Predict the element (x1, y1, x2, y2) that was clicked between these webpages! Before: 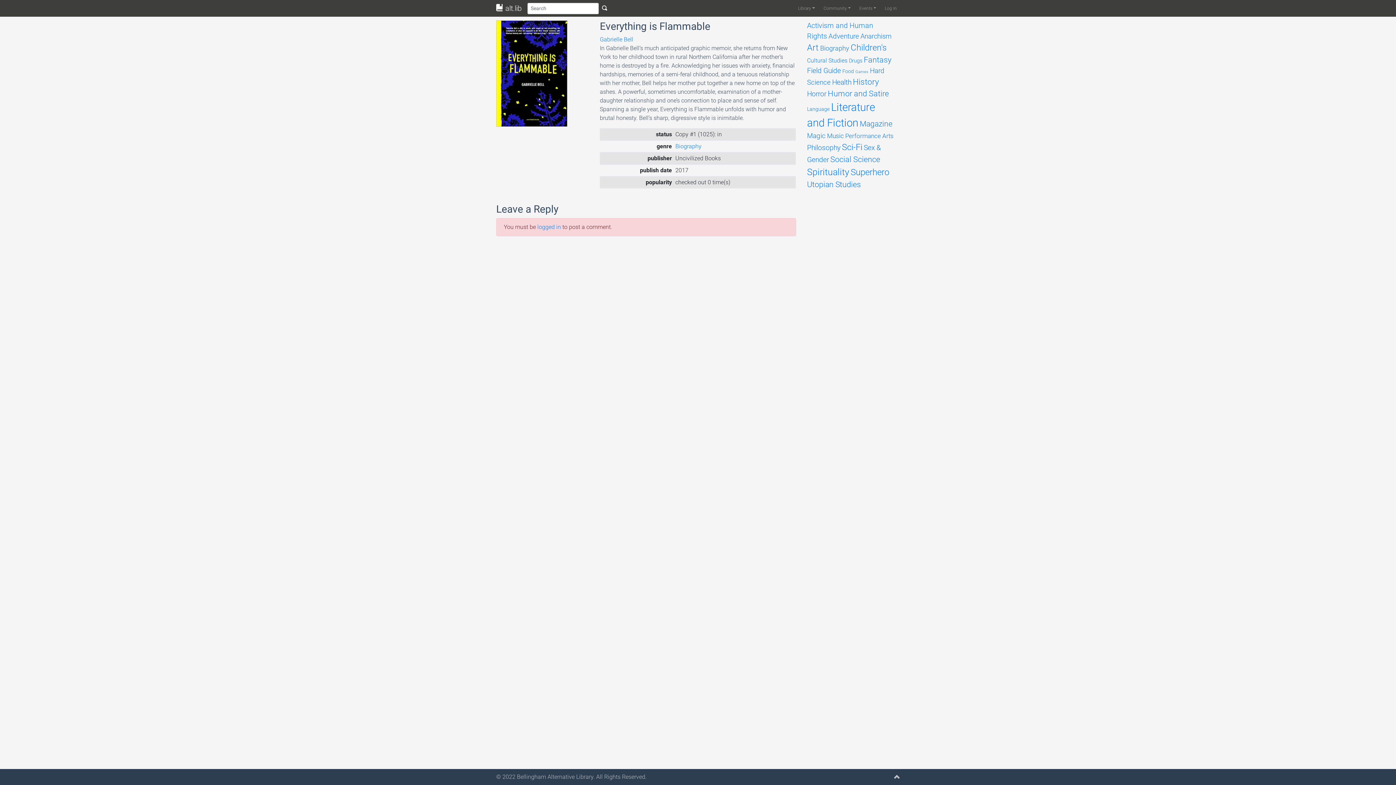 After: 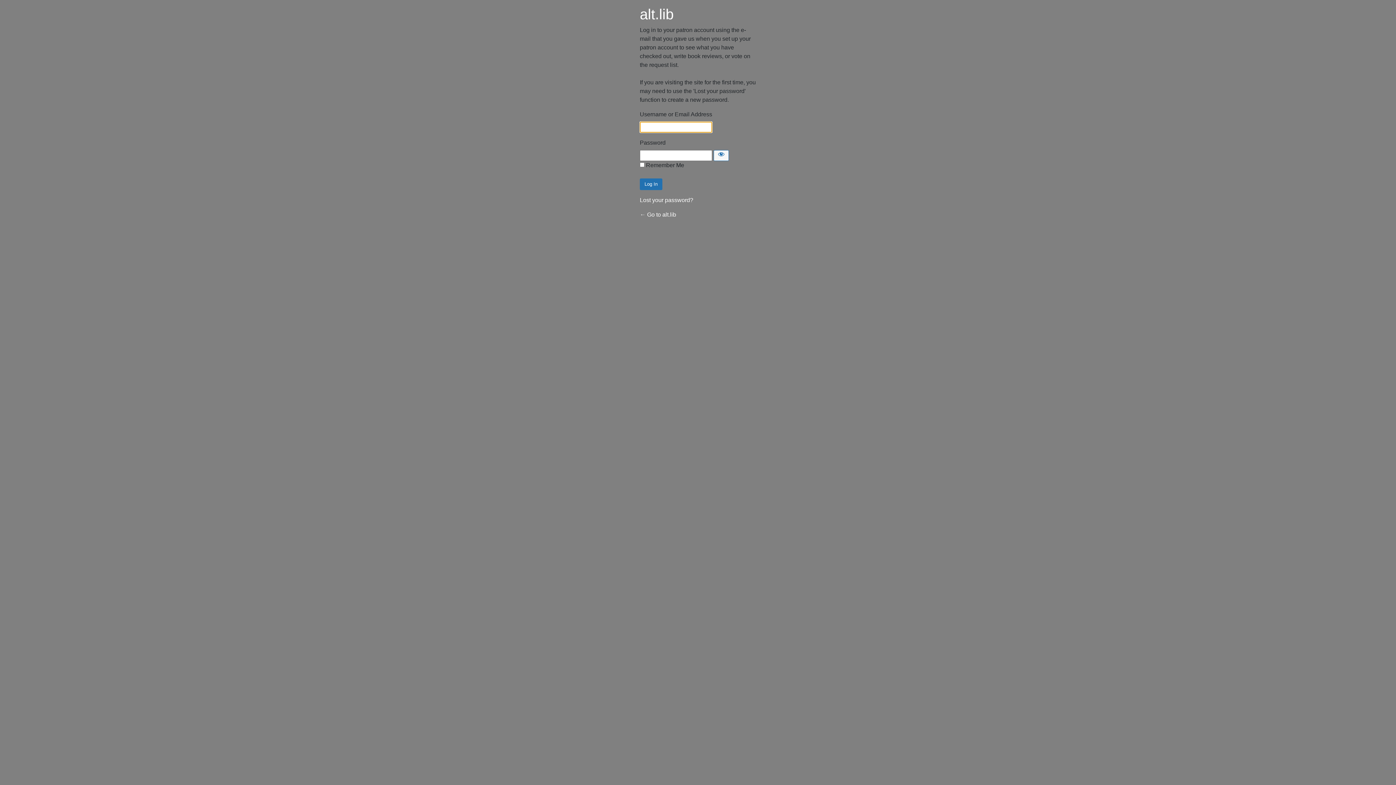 Action: label: Log In bbox: (879, 0, 900, 16)